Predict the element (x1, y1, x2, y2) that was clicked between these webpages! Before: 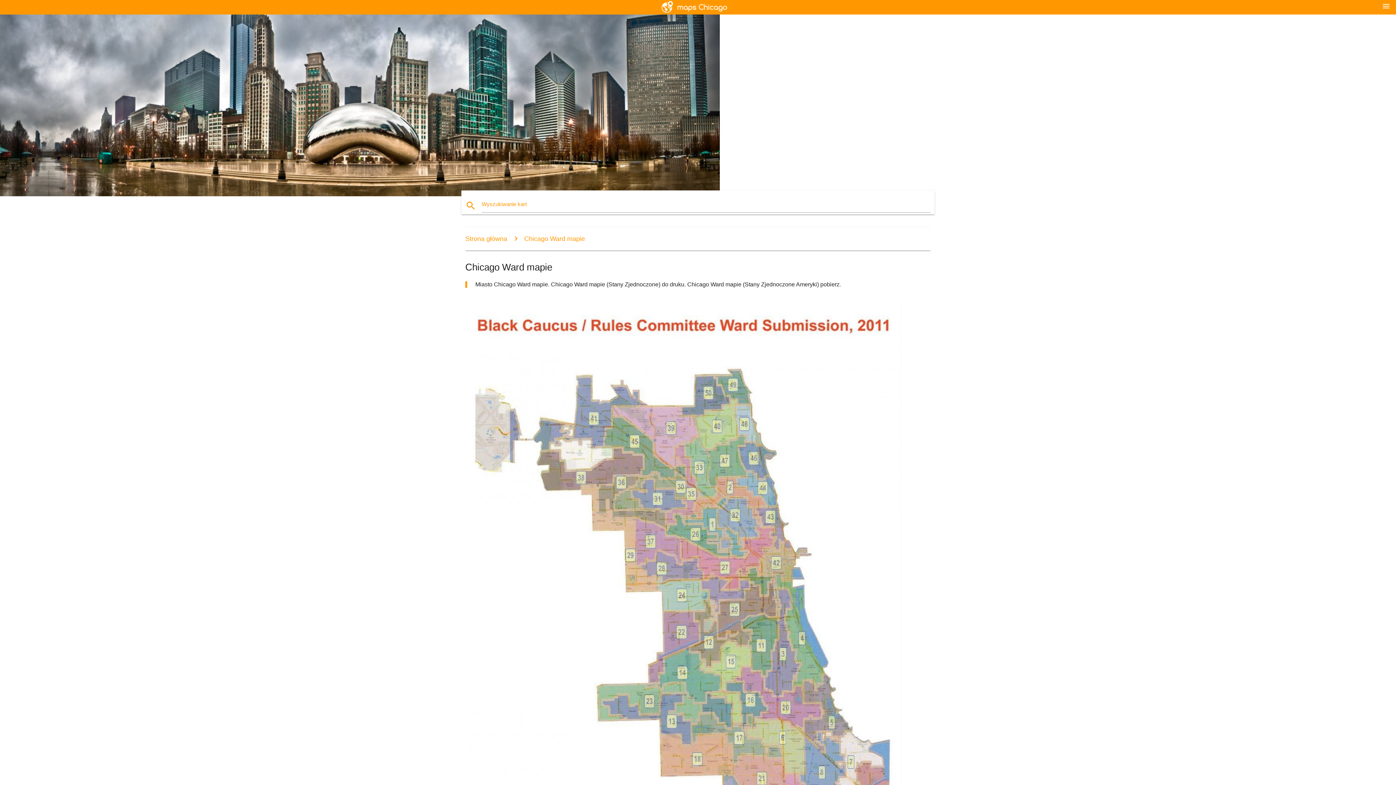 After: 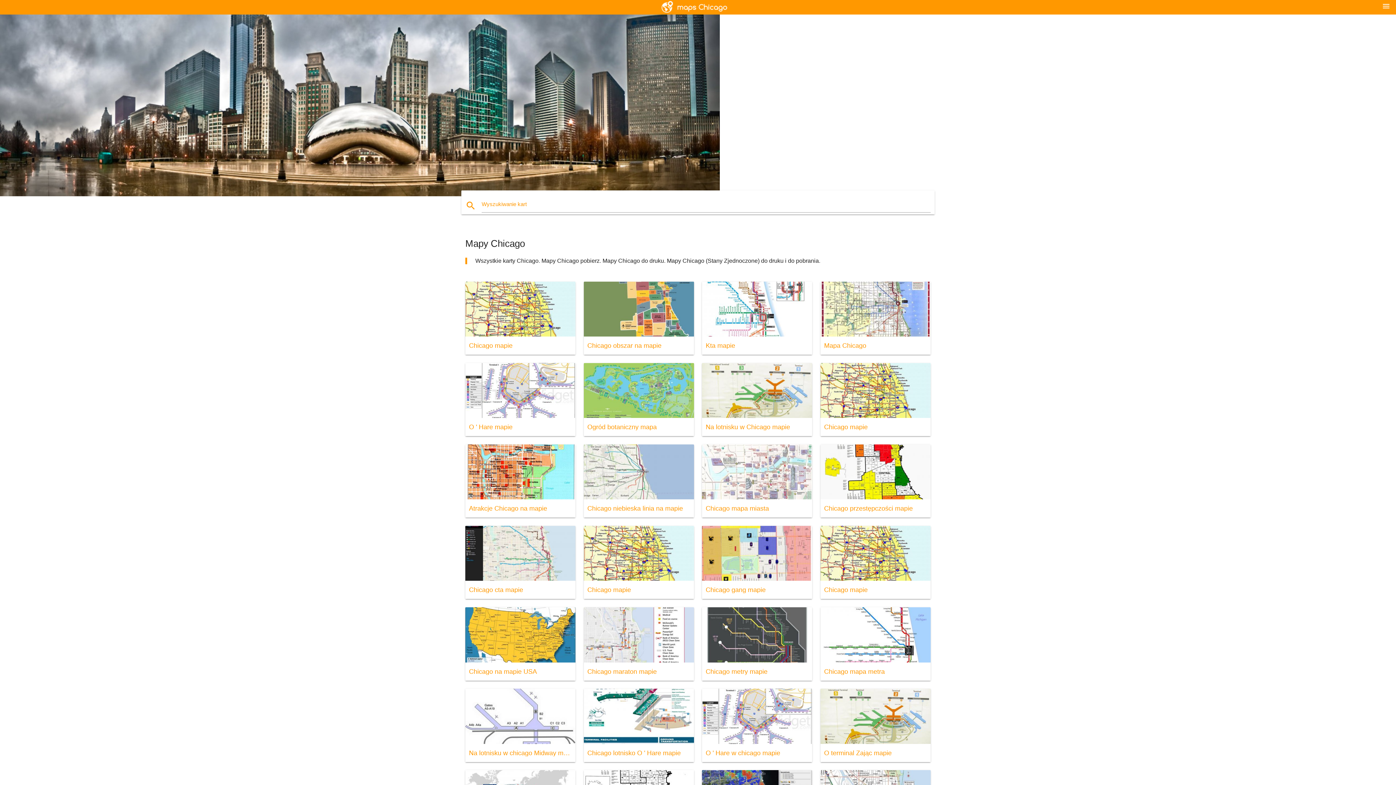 Action: bbox: (658, 0, 738, 14)